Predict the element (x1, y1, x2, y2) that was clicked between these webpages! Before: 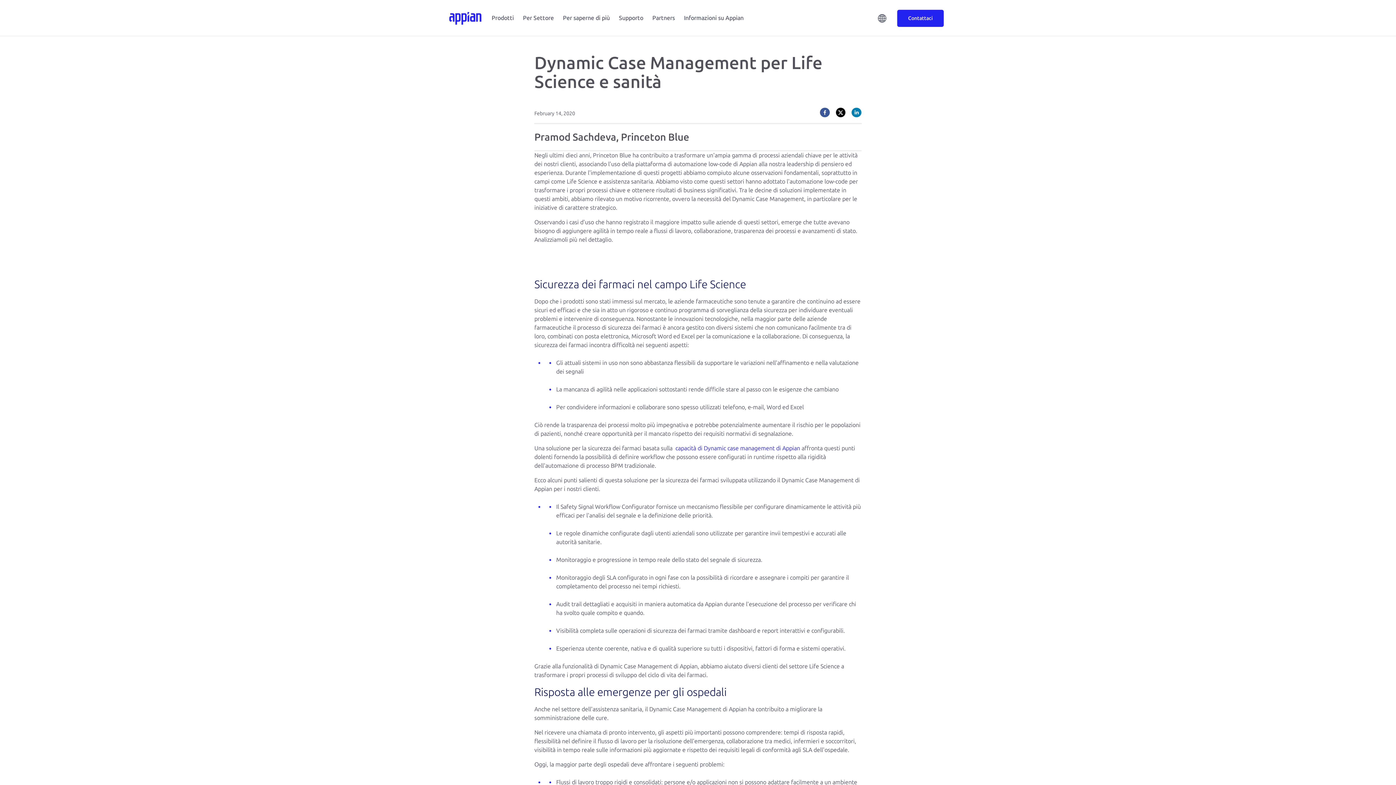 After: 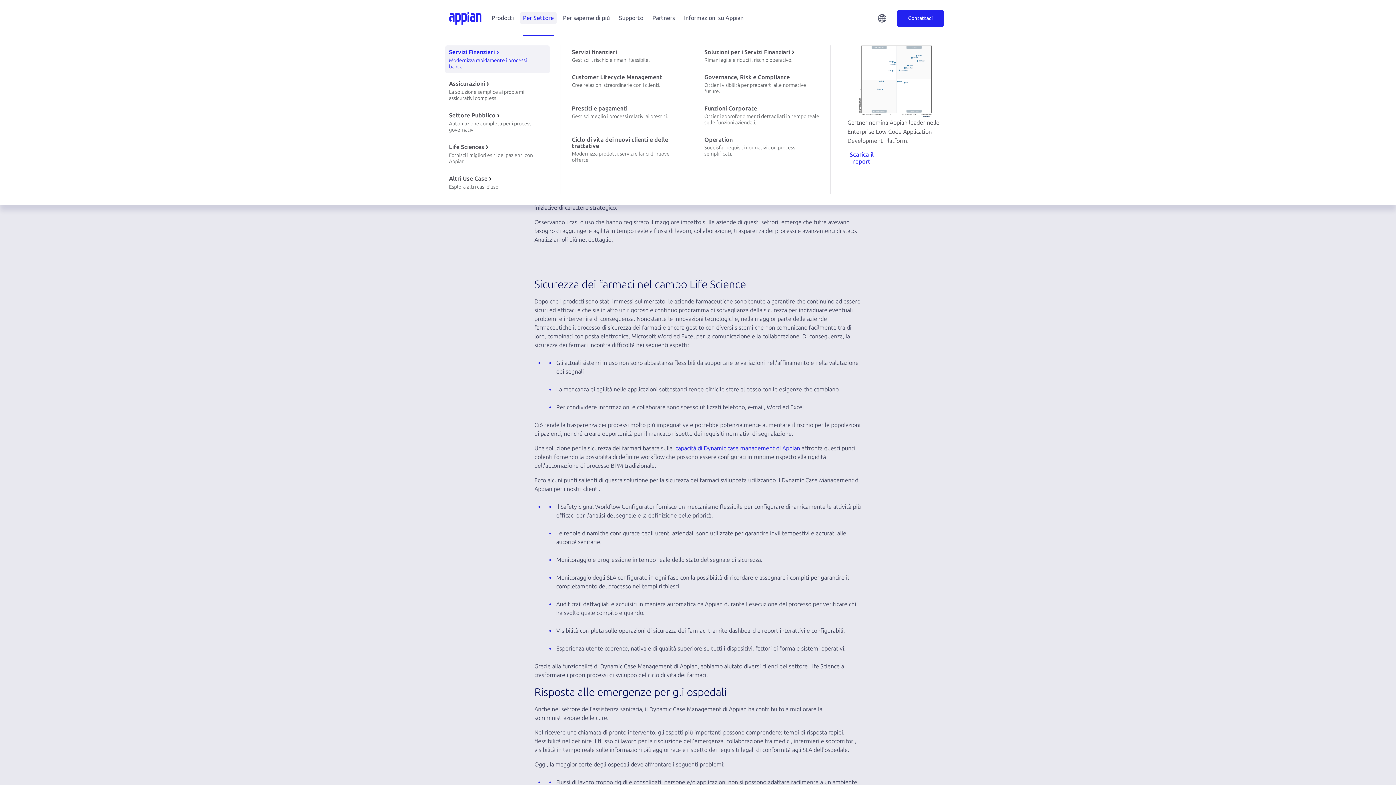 Action: bbox: (520, 12, 556, 24) label: Per Settore